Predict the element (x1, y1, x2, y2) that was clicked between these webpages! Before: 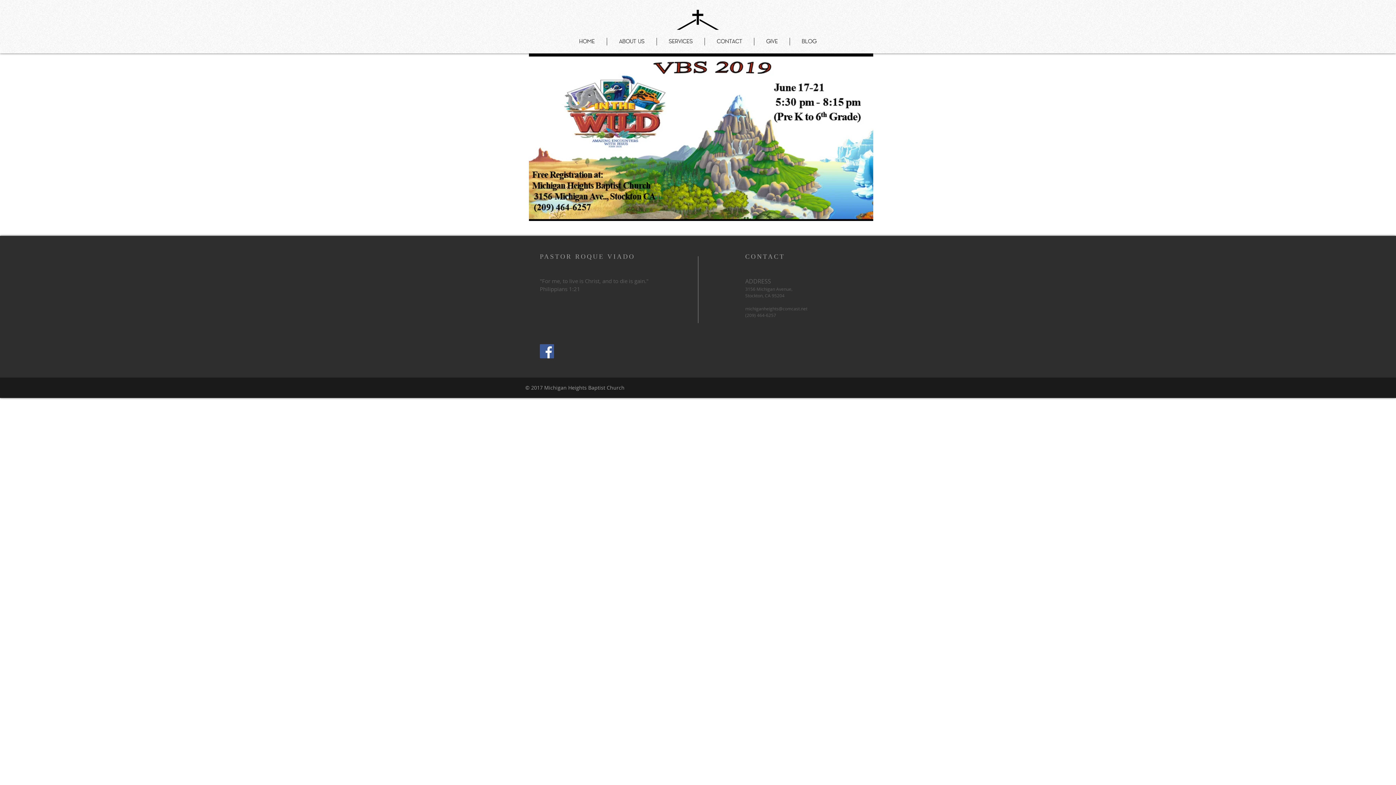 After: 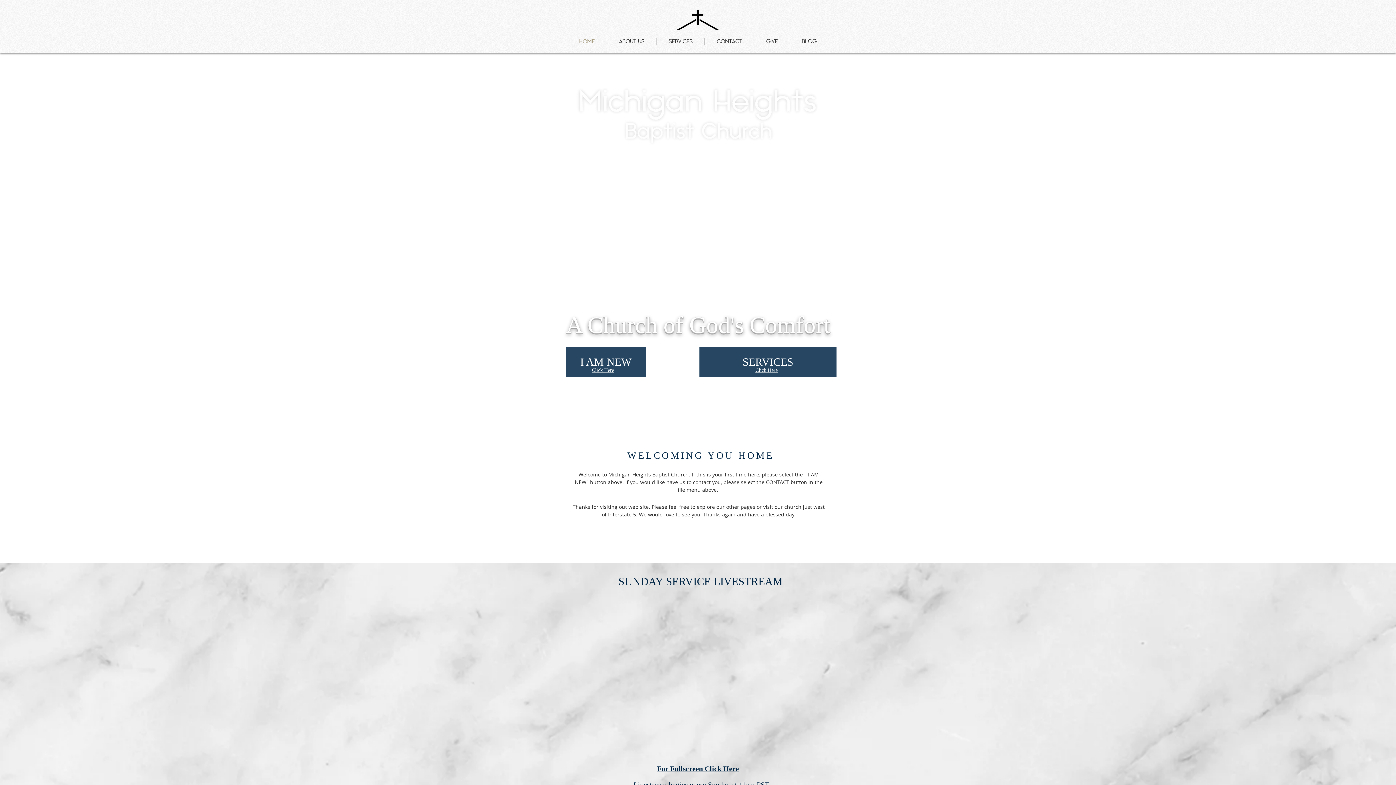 Action: bbox: (675, 9, 720, 29)